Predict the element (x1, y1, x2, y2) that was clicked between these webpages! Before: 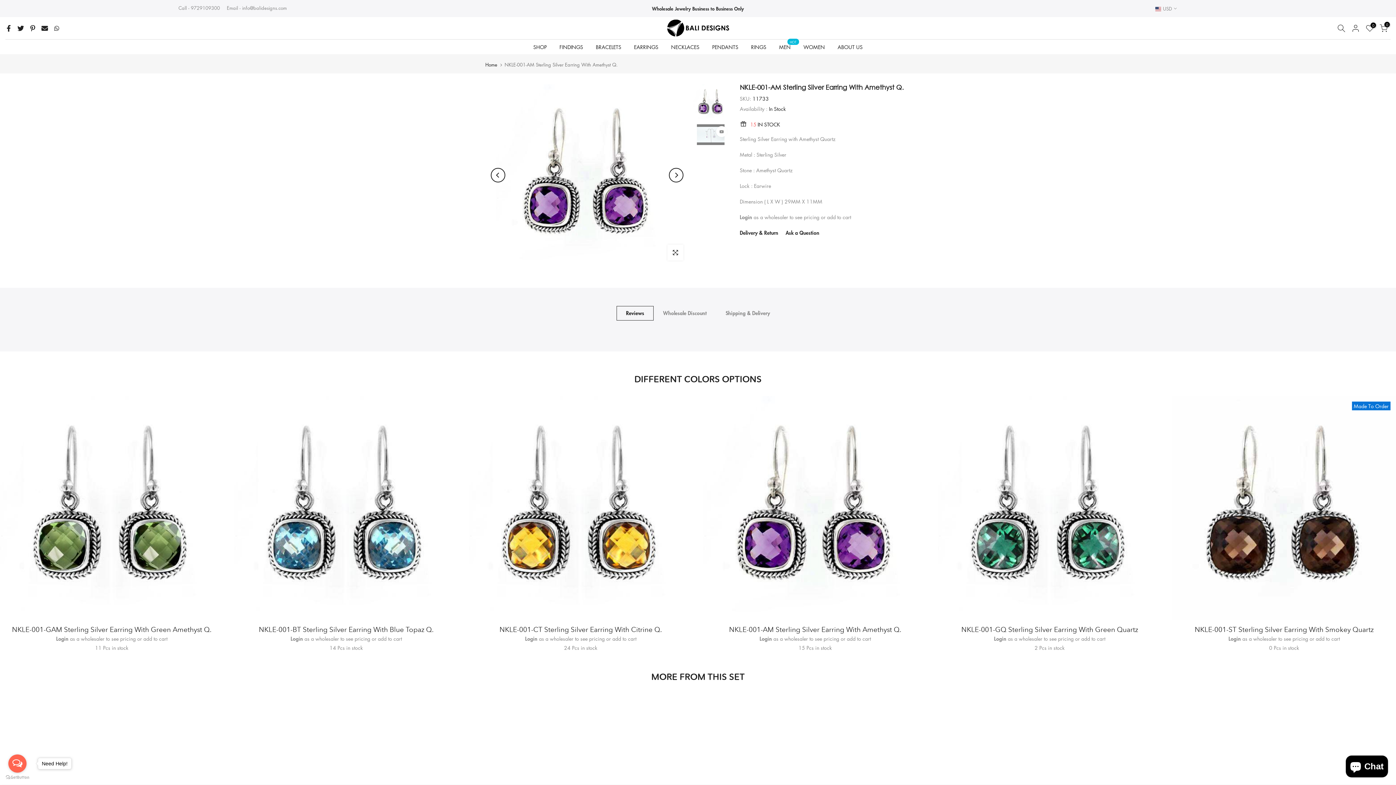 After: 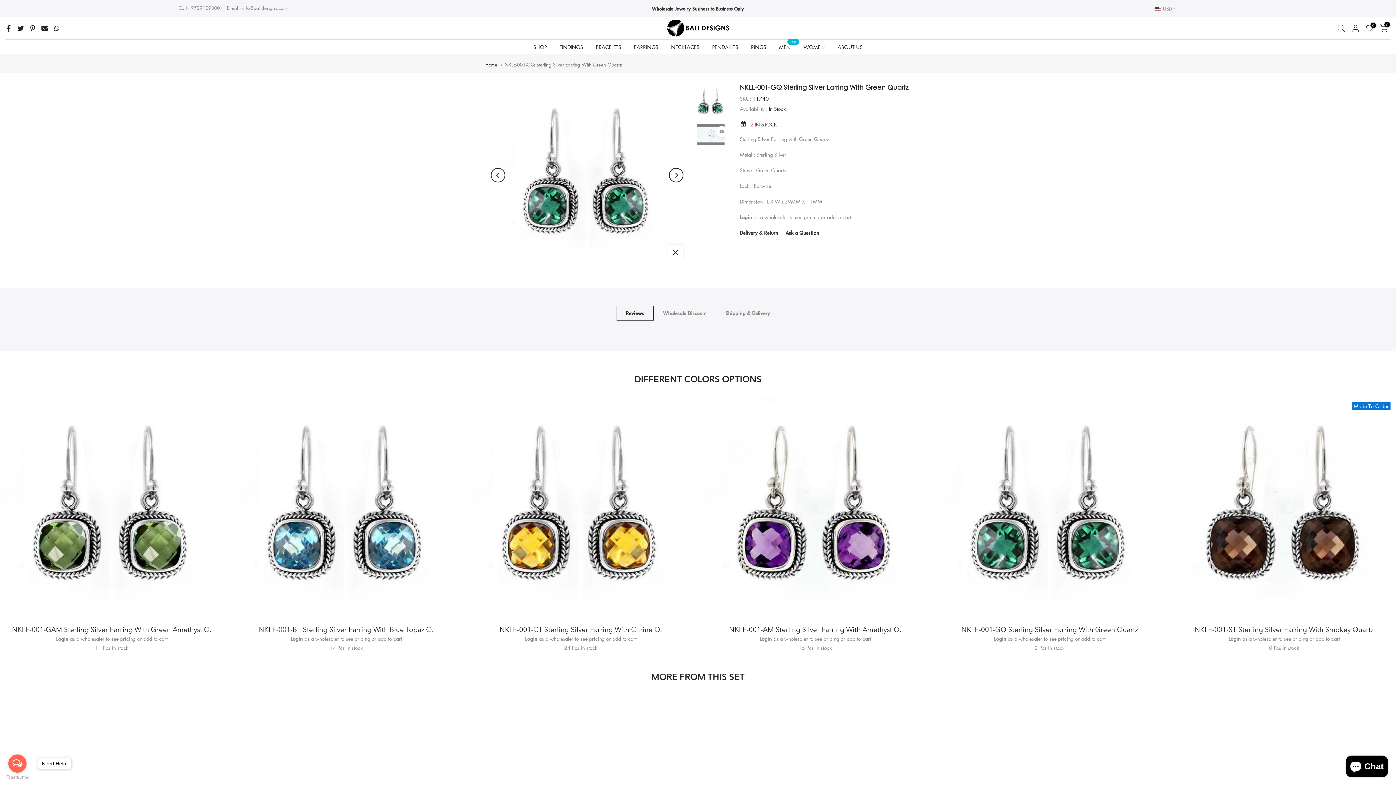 Action: bbox: (938, 396, 1161, 620)